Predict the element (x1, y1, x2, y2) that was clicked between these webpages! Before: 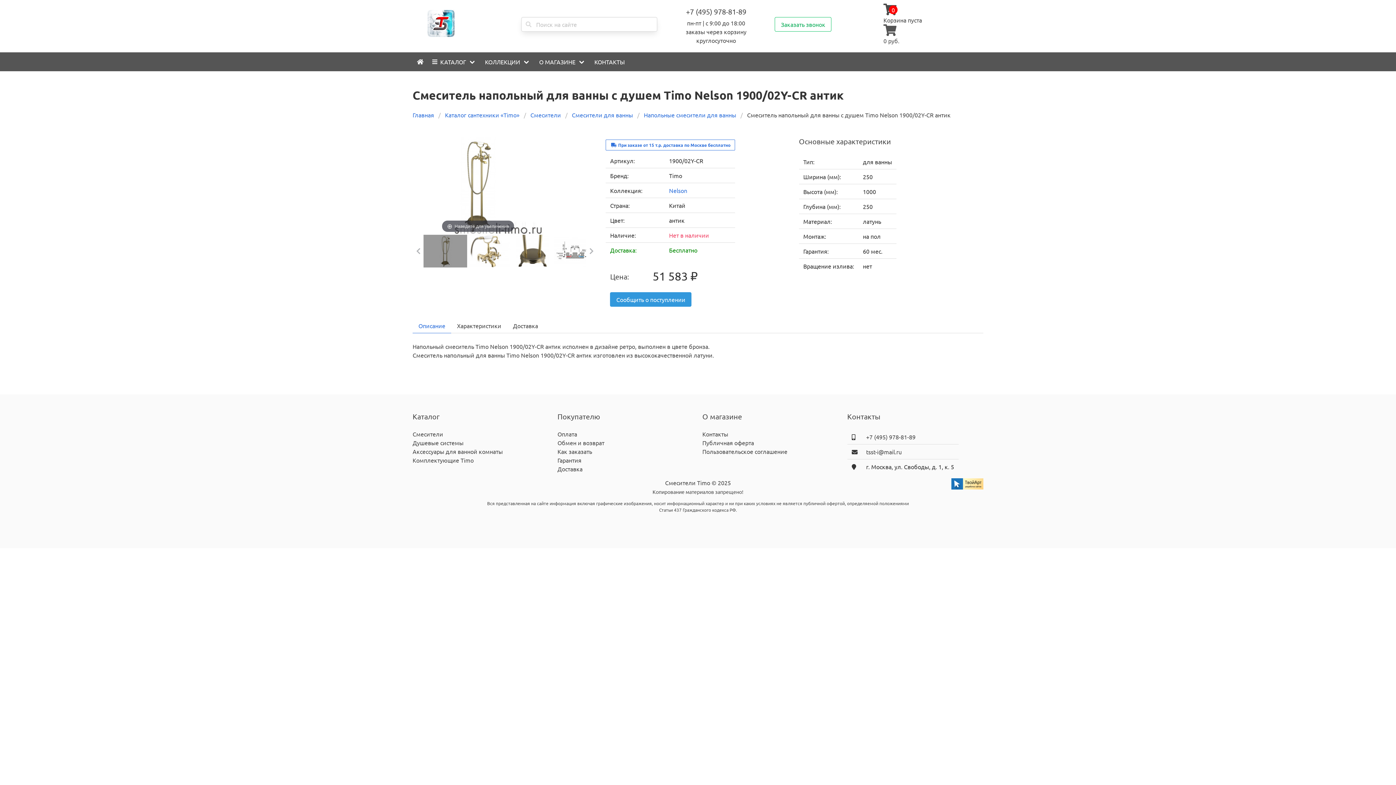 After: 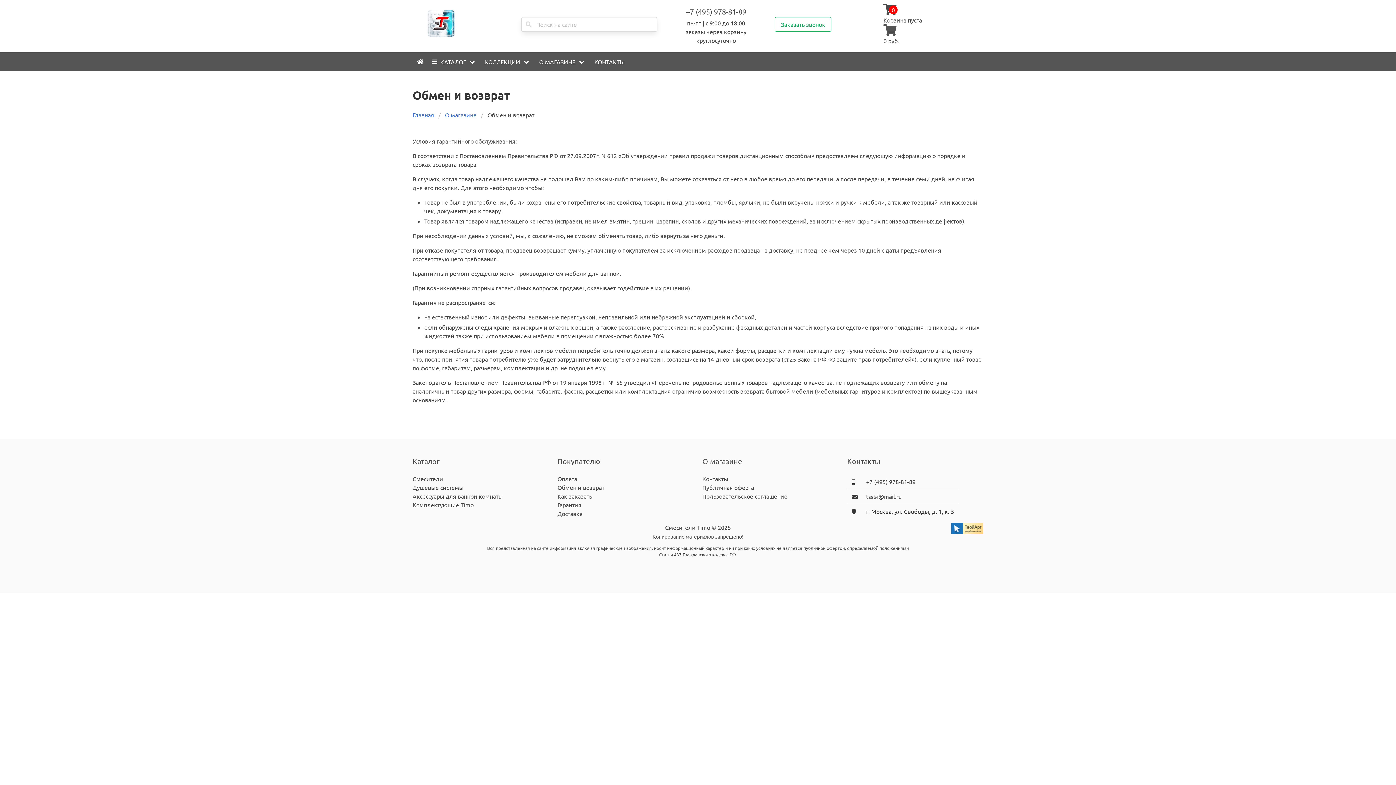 Action: label: Обмен и возврат bbox: (557, 439, 604, 446)